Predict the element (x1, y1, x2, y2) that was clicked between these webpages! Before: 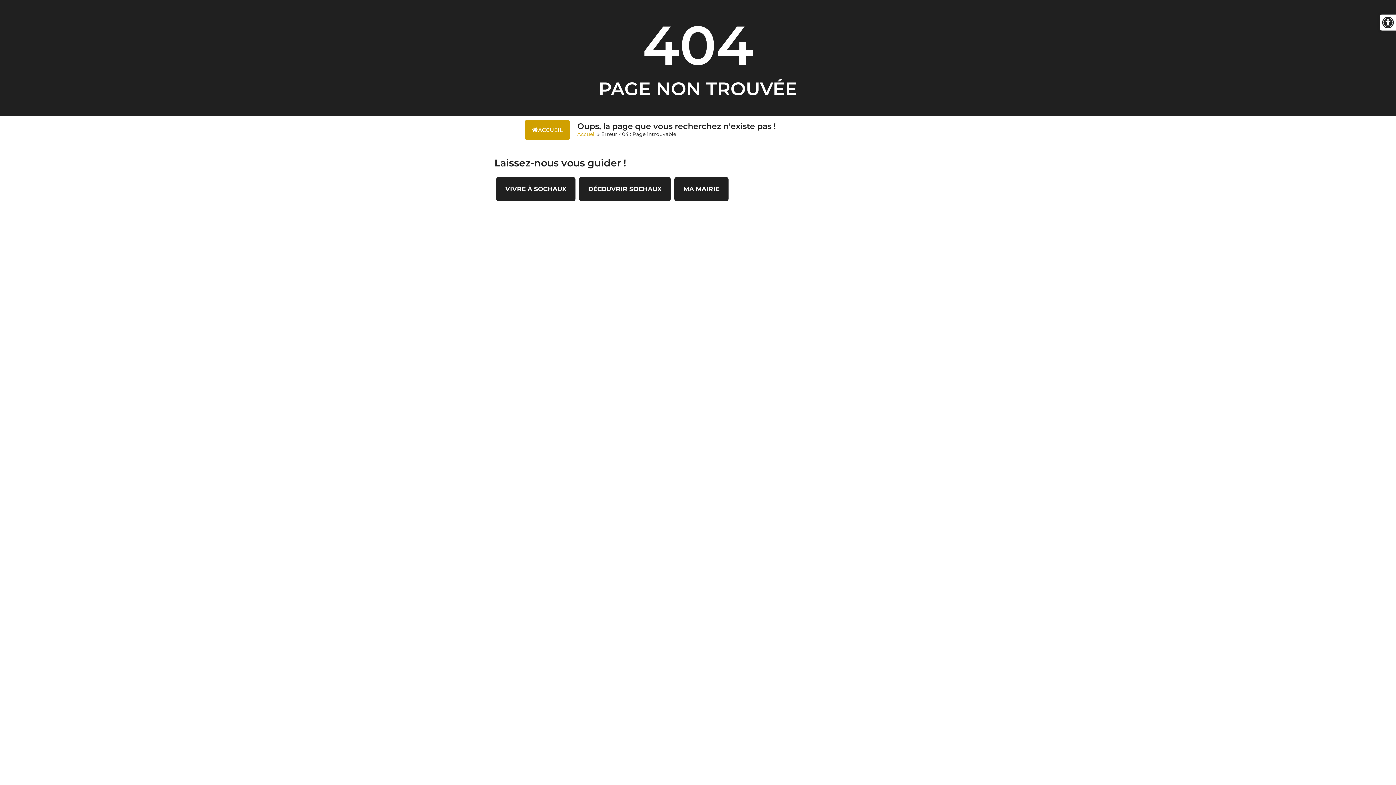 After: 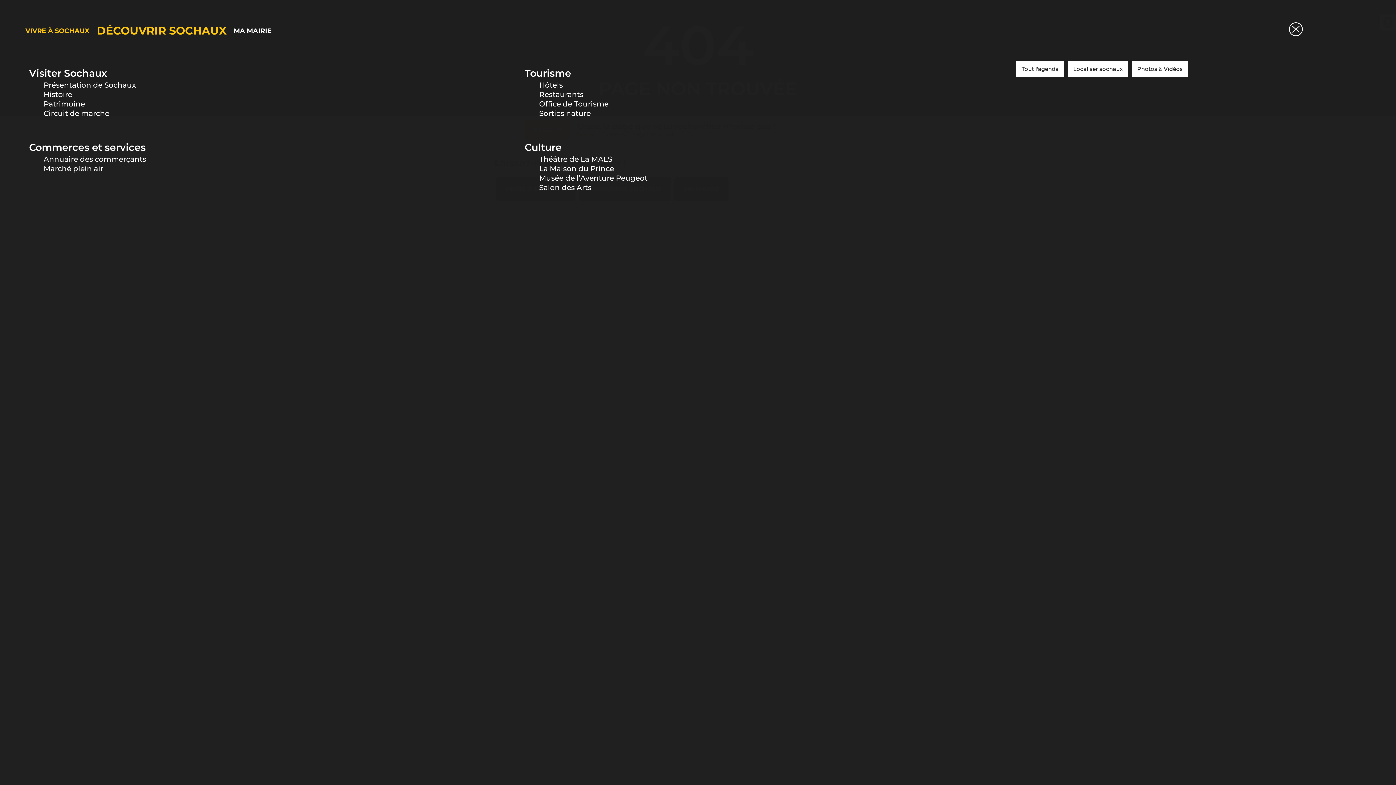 Action: label: DÉCOUVRIR SOCHAUX bbox: (579, 177, 670, 201)